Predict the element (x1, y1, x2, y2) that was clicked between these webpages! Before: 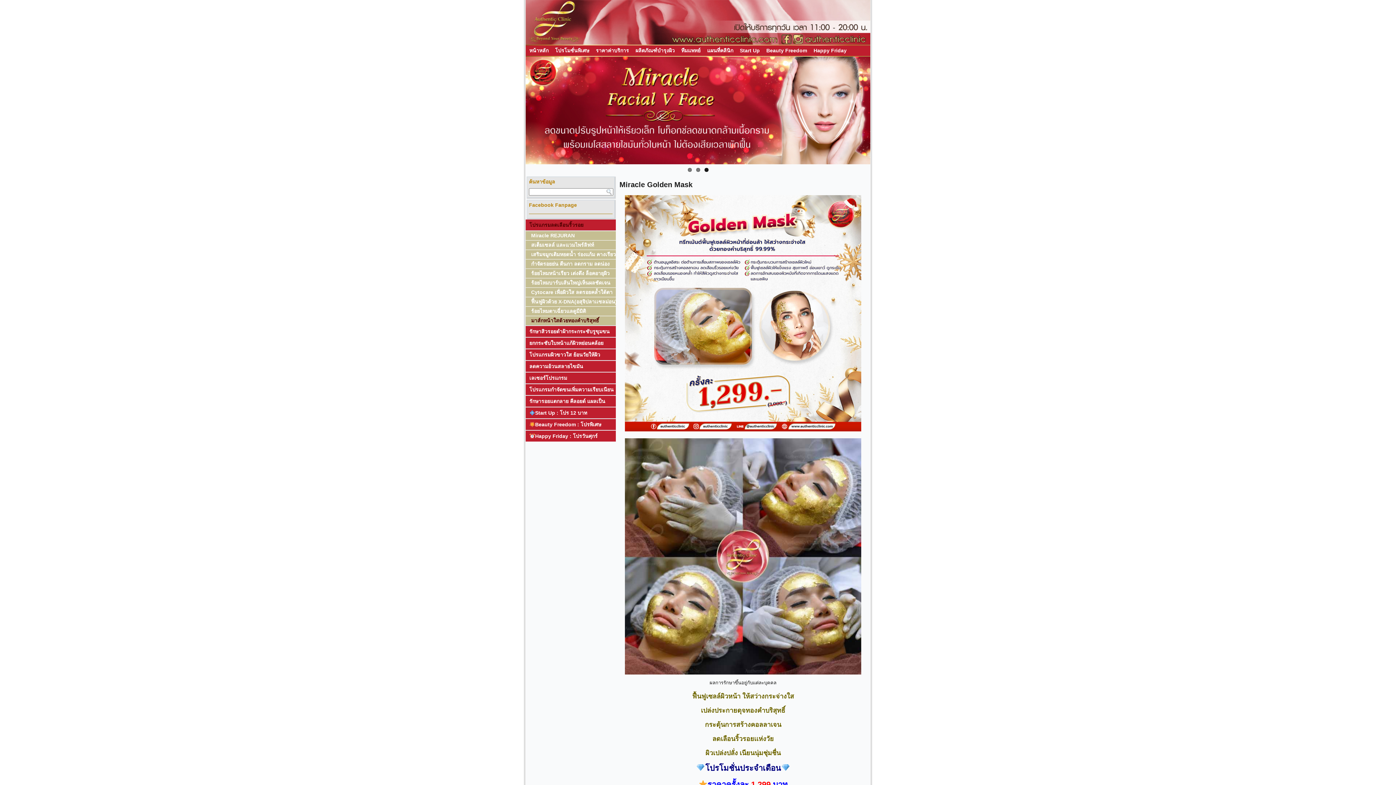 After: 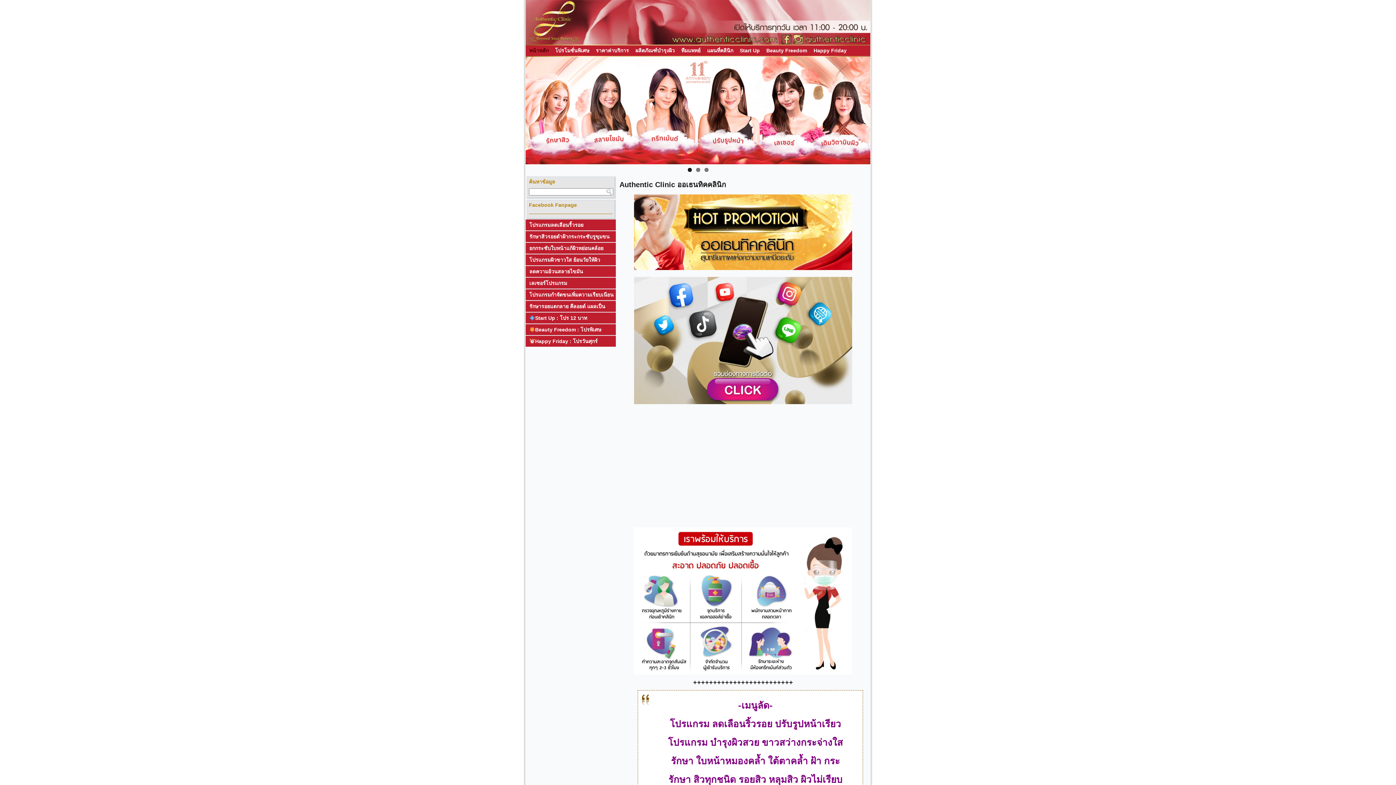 Action: bbox: (527, 46, 550, 54) label: หน้าหลัก